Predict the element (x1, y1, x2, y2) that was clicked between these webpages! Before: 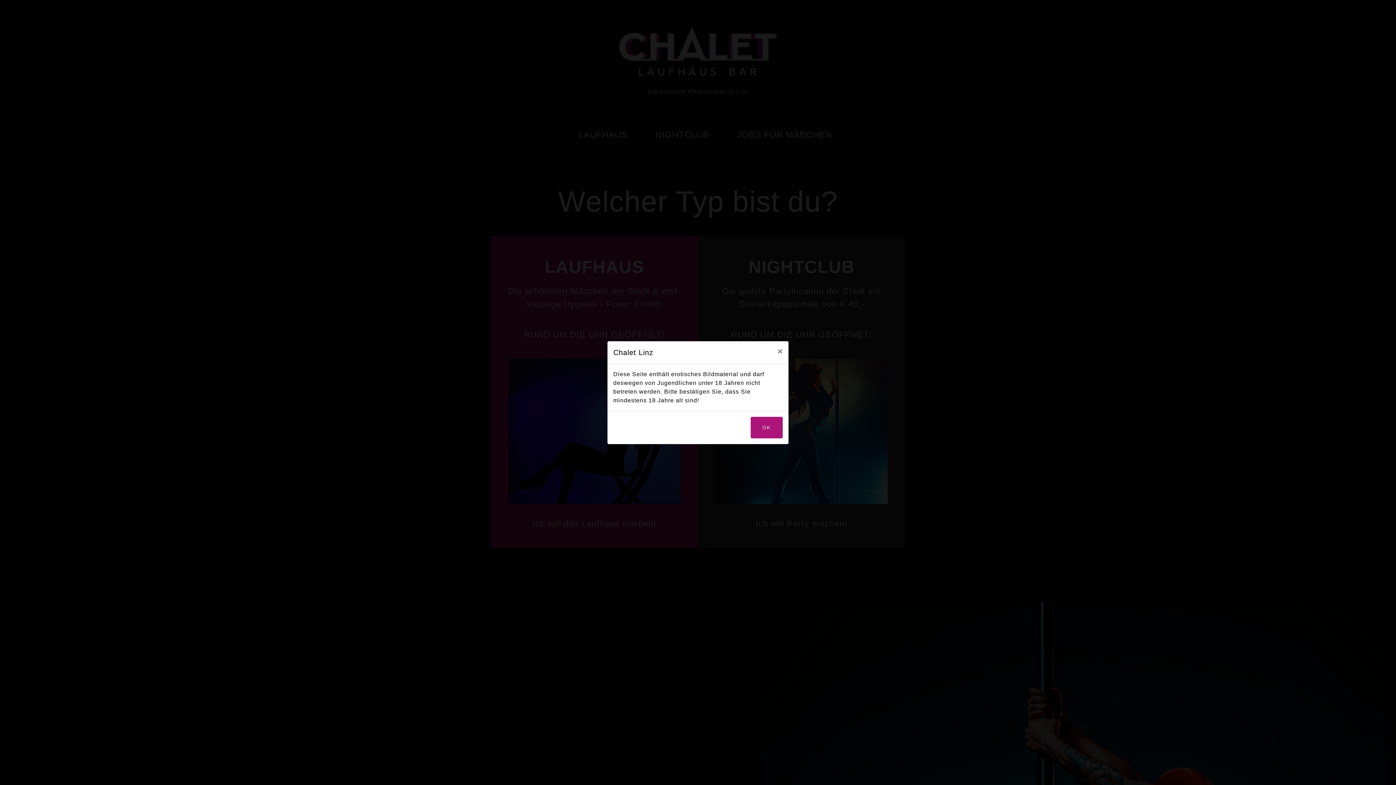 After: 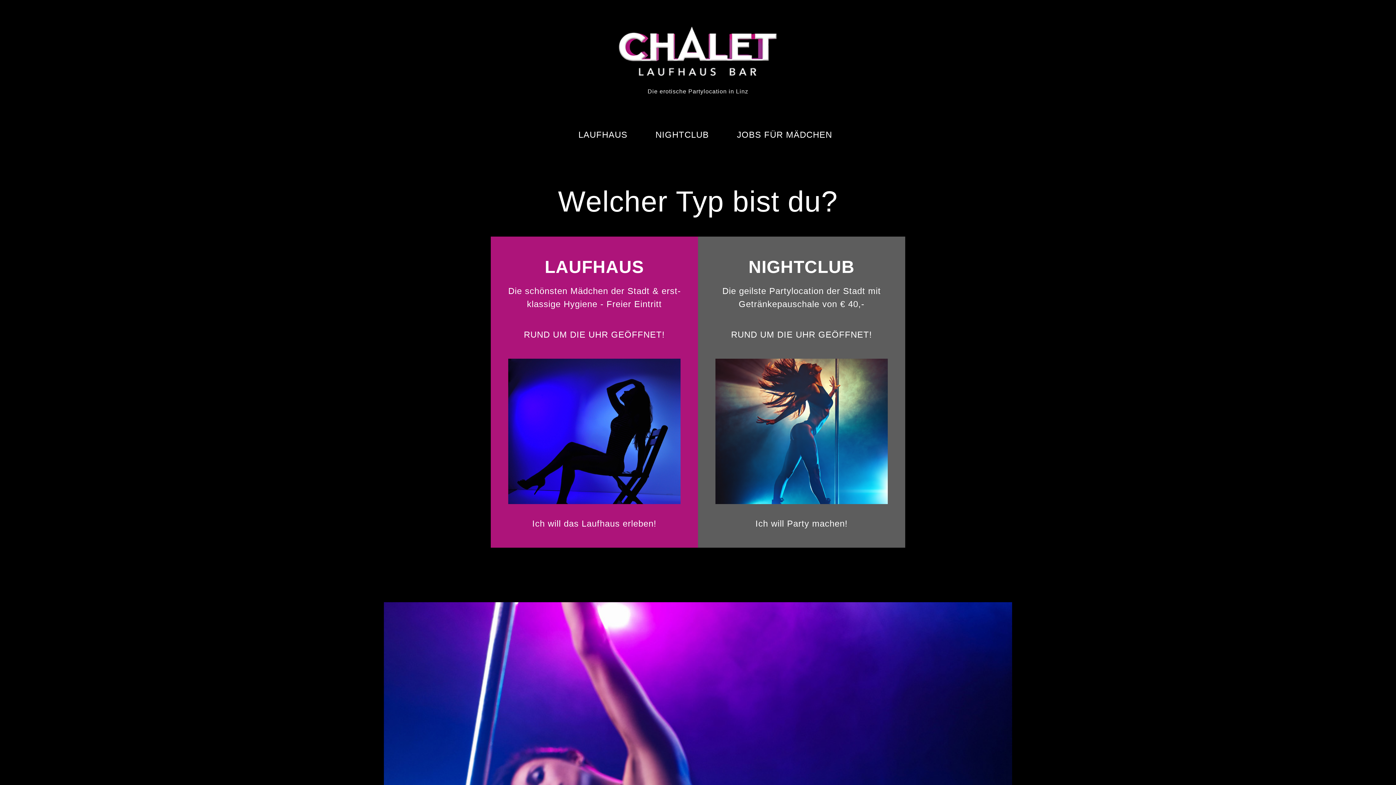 Action: bbox: (772, 341, 788, 361) label: ×